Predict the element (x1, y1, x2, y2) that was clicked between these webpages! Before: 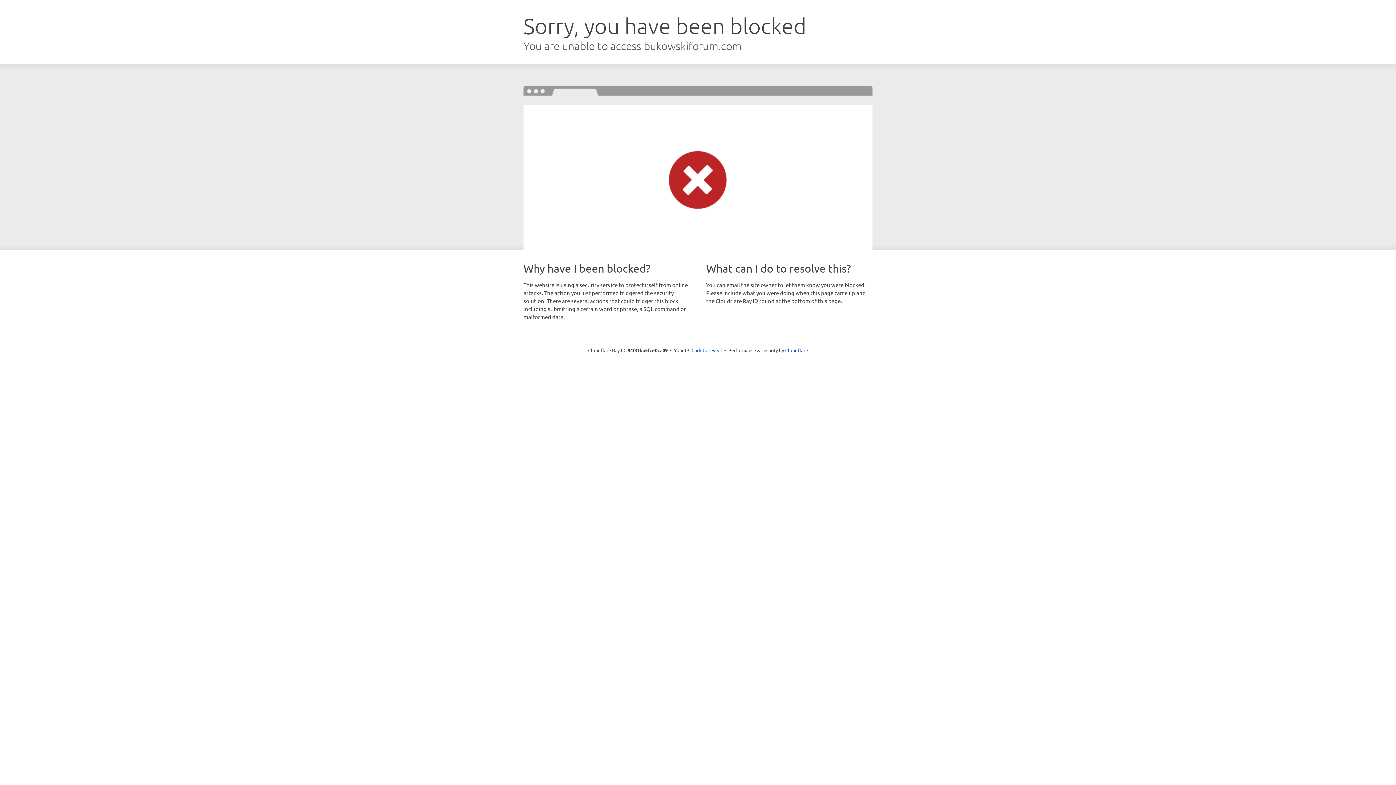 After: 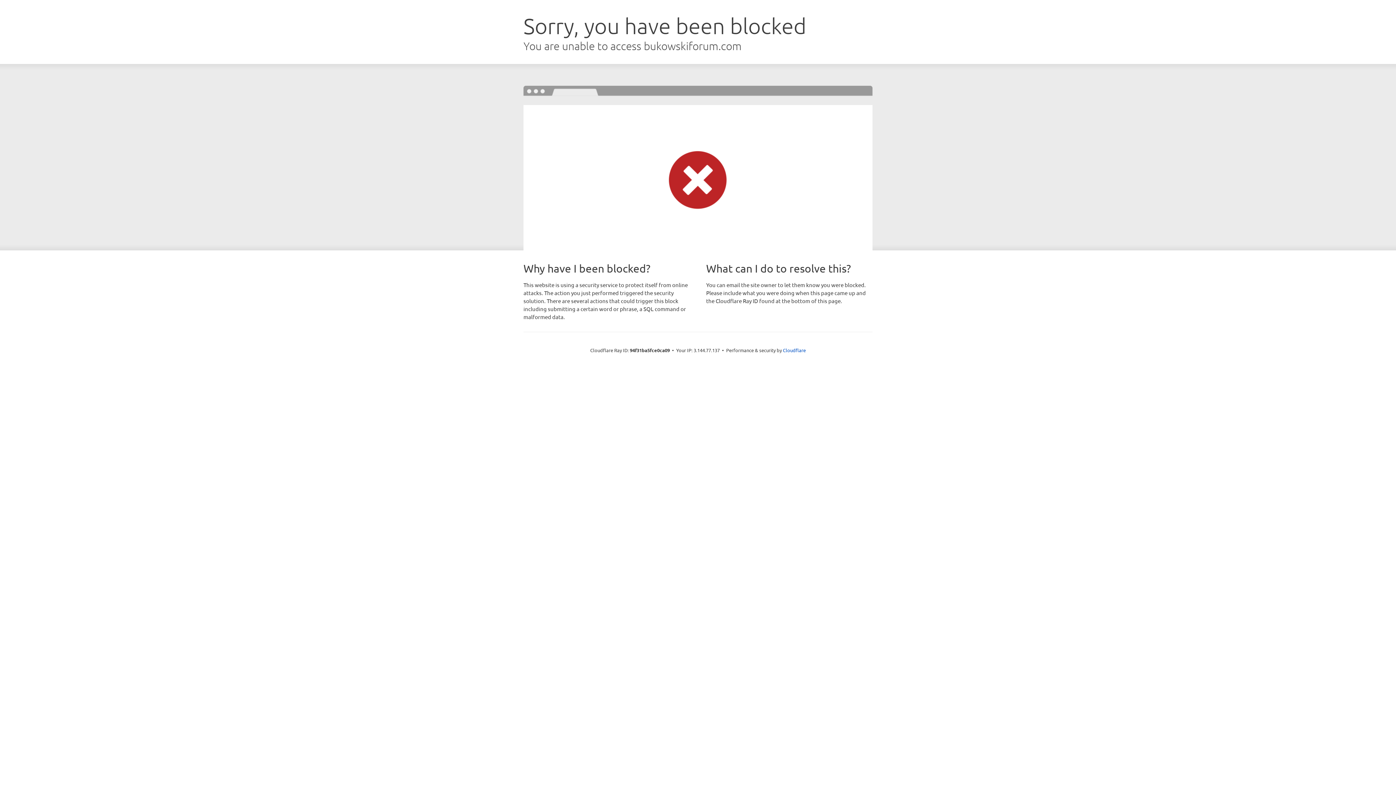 Action: bbox: (691, 346, 722, 353) label: Click to reveal